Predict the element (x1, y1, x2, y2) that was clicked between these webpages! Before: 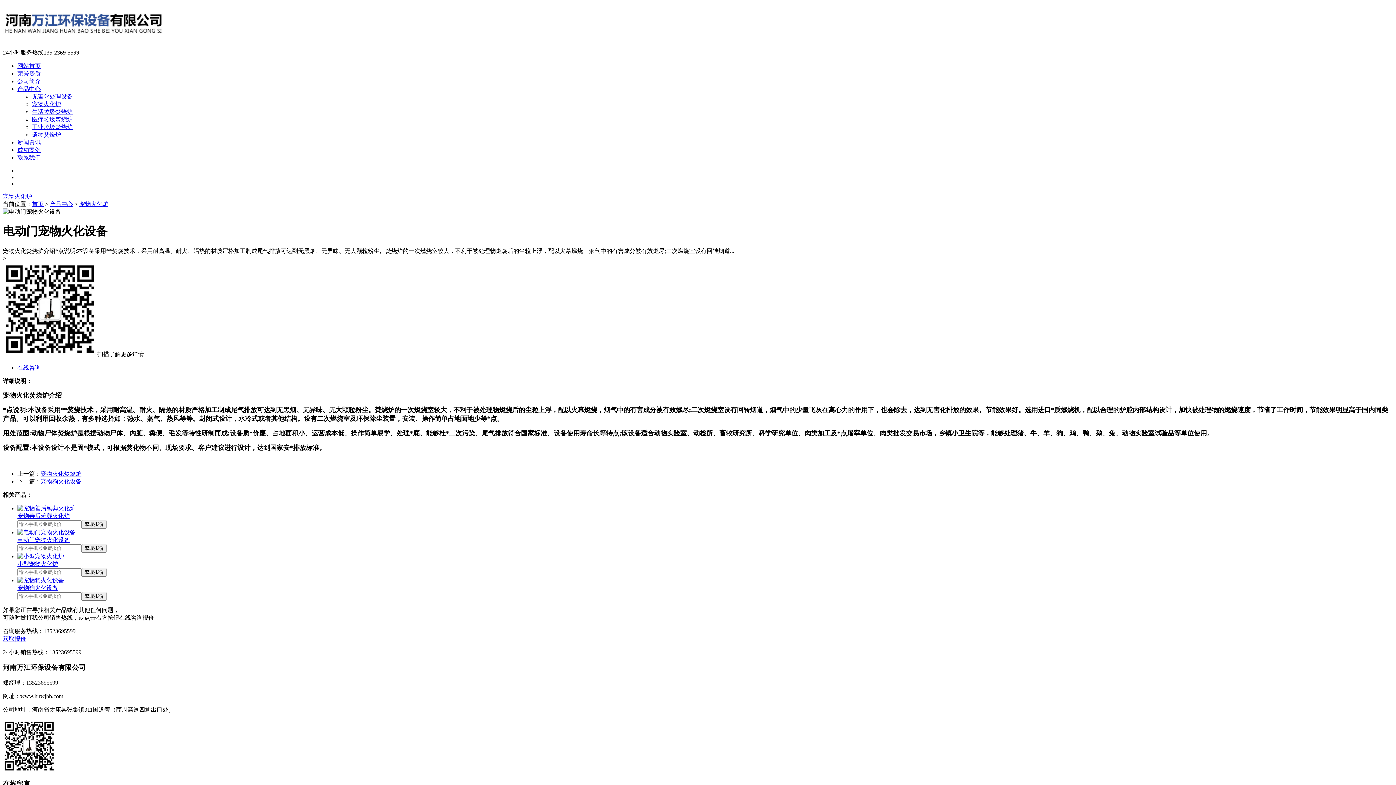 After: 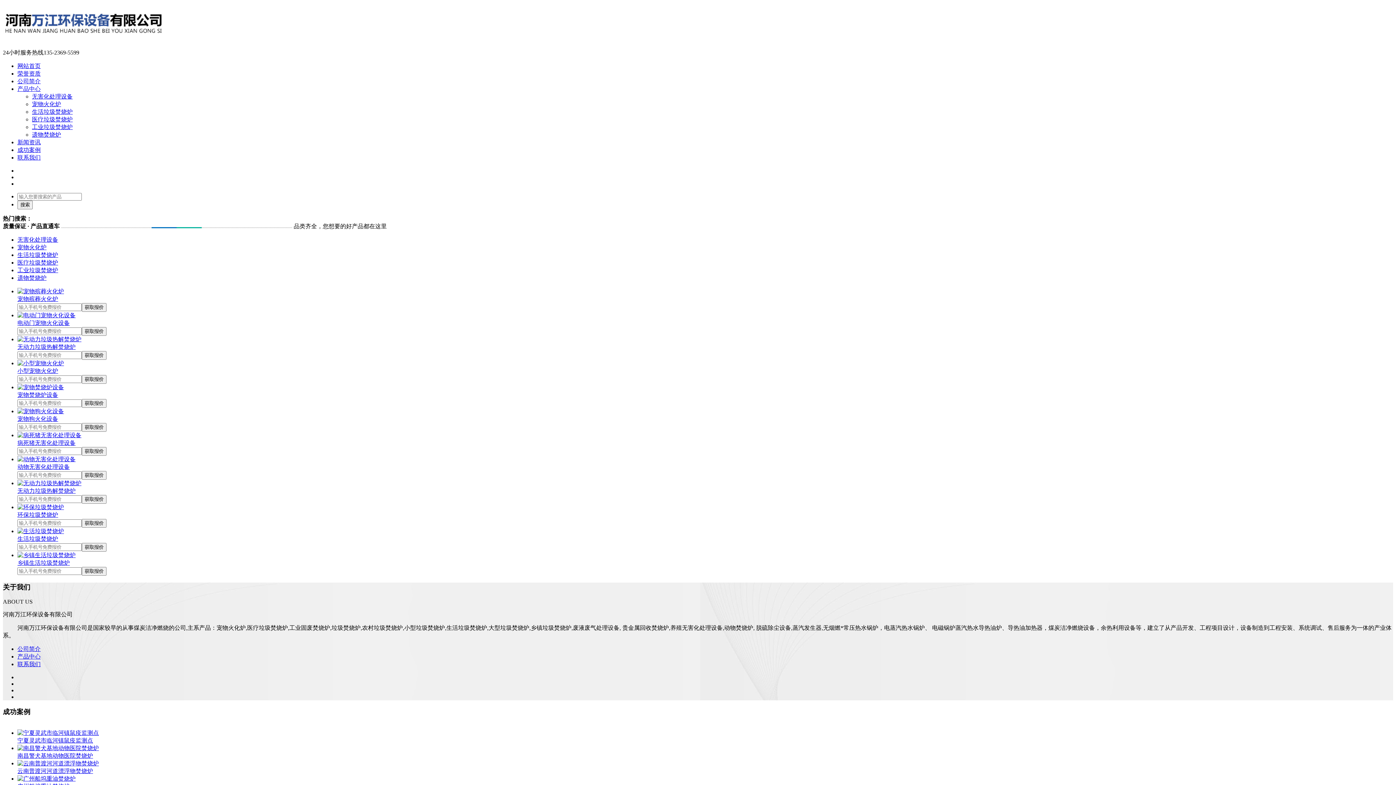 Action: bbox: (2, 30, 184, 43)